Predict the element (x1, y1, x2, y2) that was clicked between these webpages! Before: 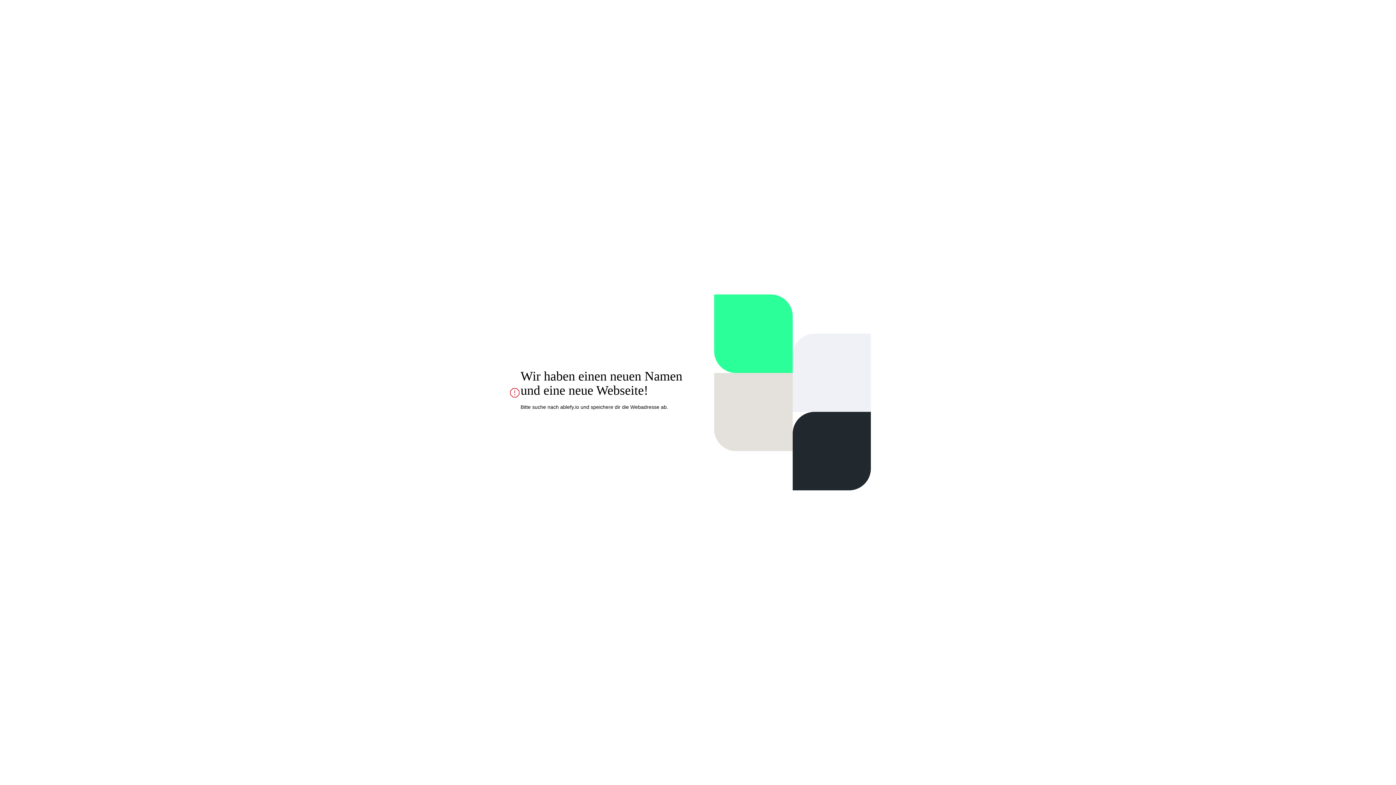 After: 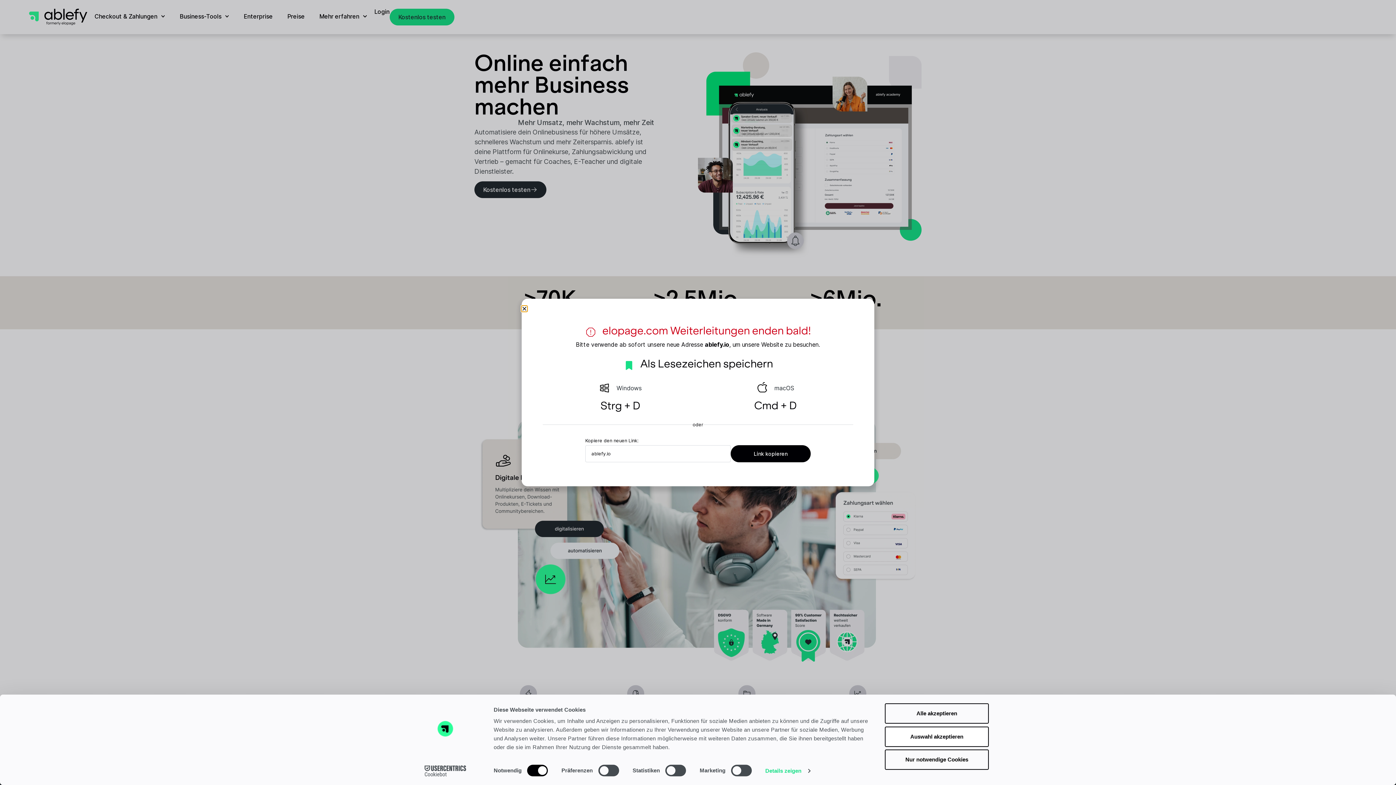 Action: bbox: (560, 404, 579, 410) label: ablefy.io